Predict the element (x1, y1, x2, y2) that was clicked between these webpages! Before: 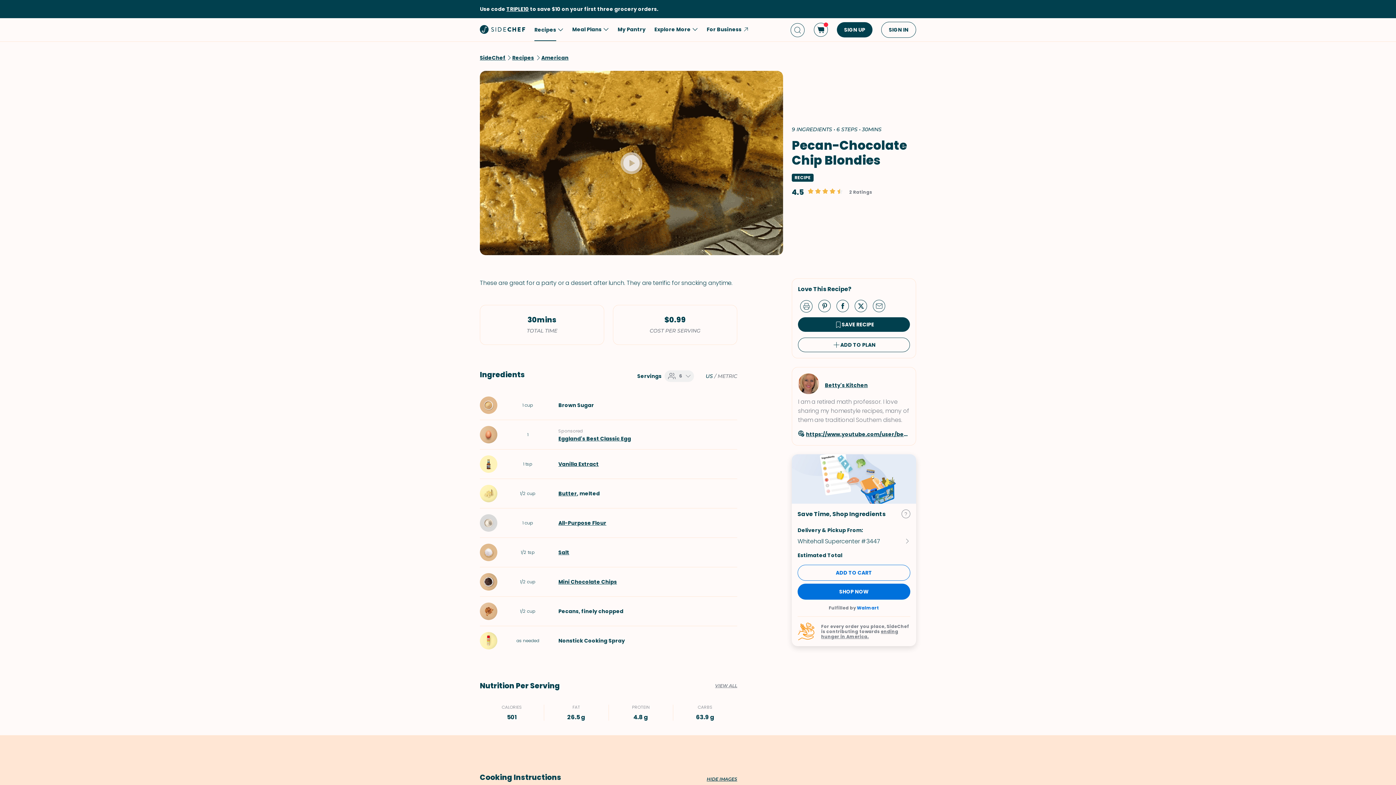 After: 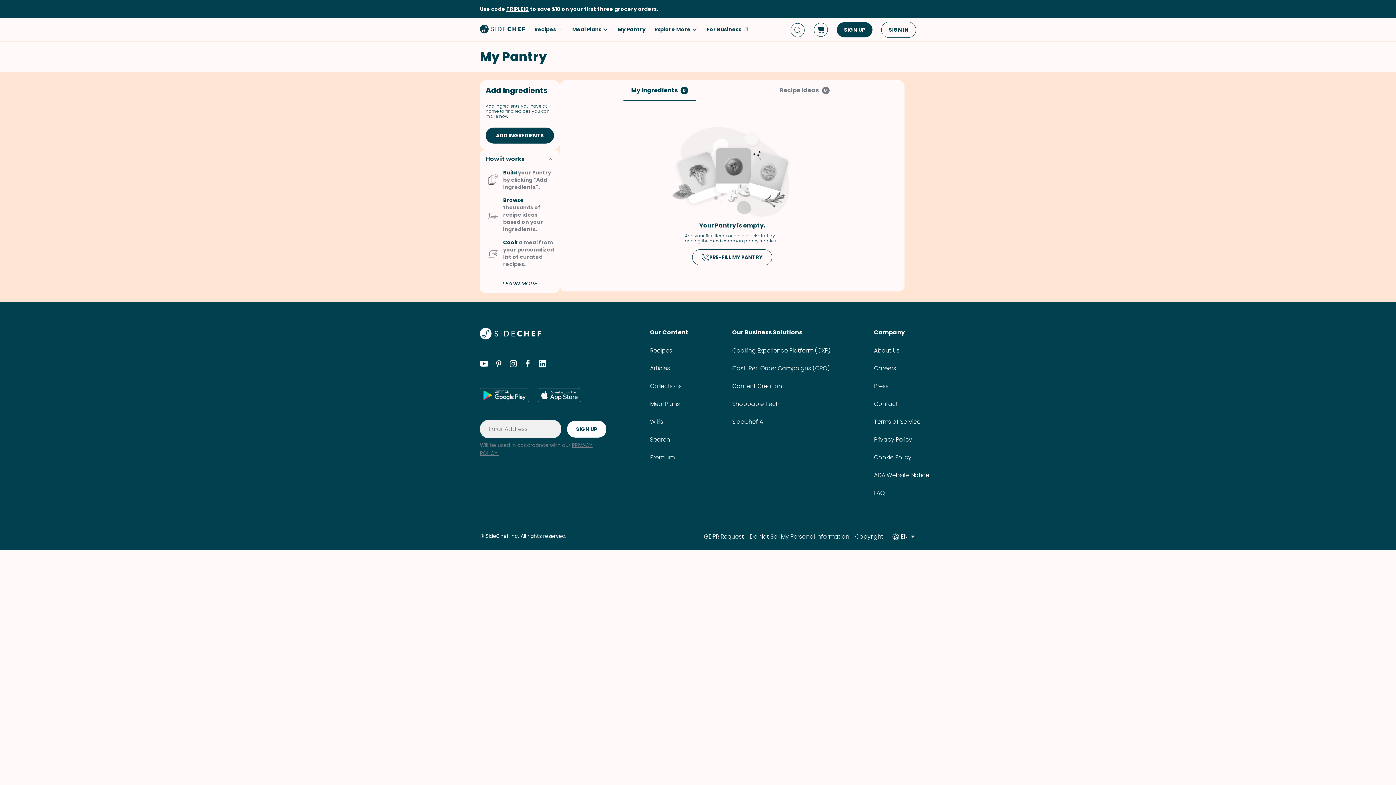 Action: bbox: (617, 18, 645, 41) label: My Pantry